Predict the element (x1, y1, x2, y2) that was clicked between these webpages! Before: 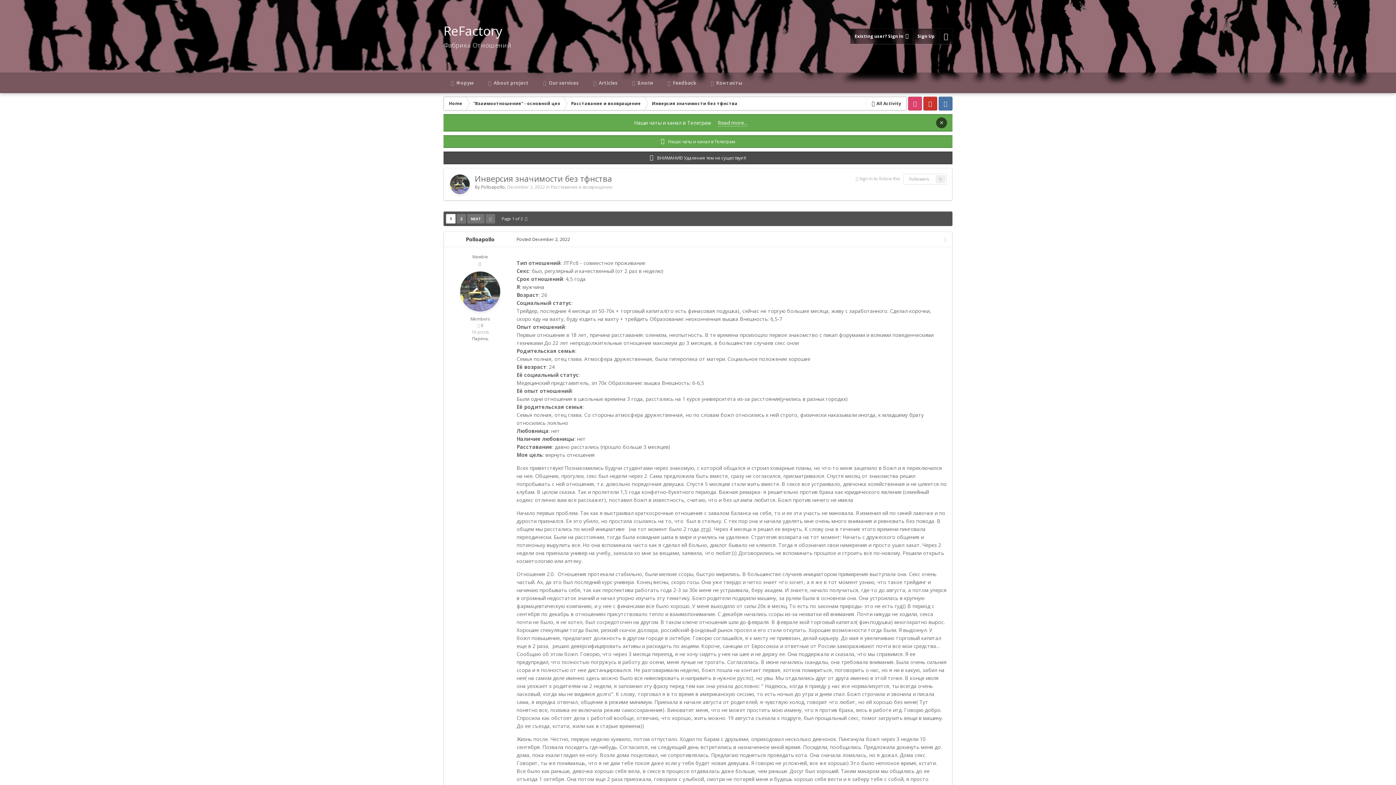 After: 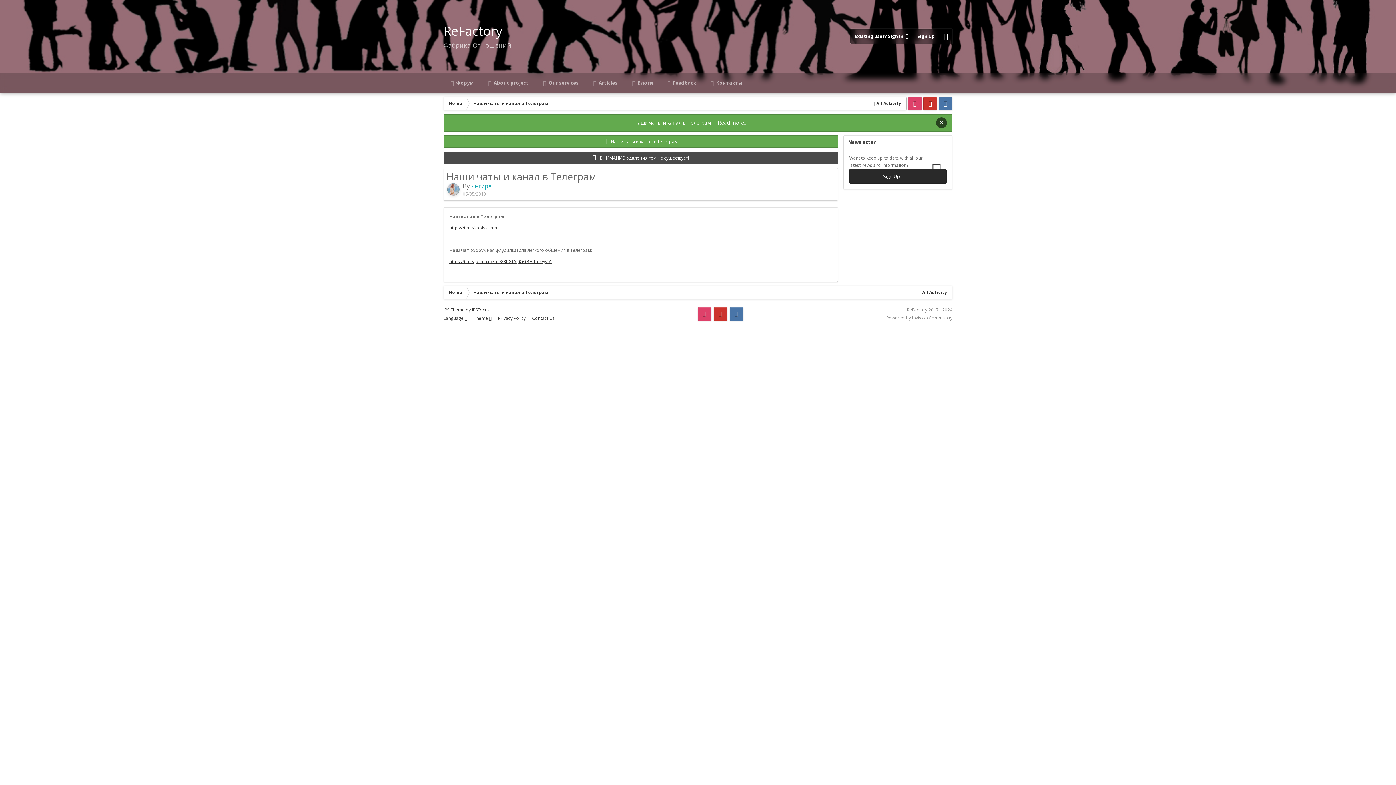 Action: bbox: (718, 119, 747, 126) label: Read more...